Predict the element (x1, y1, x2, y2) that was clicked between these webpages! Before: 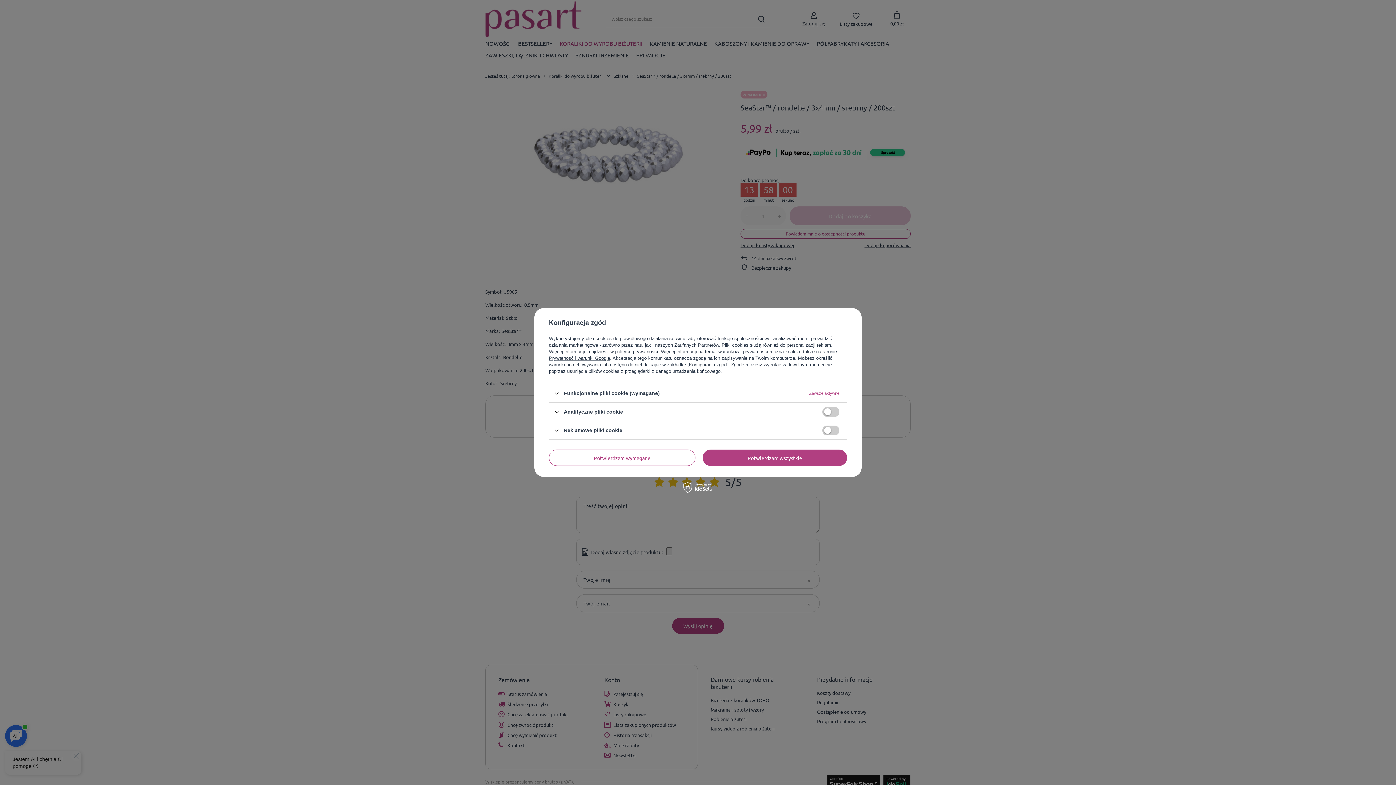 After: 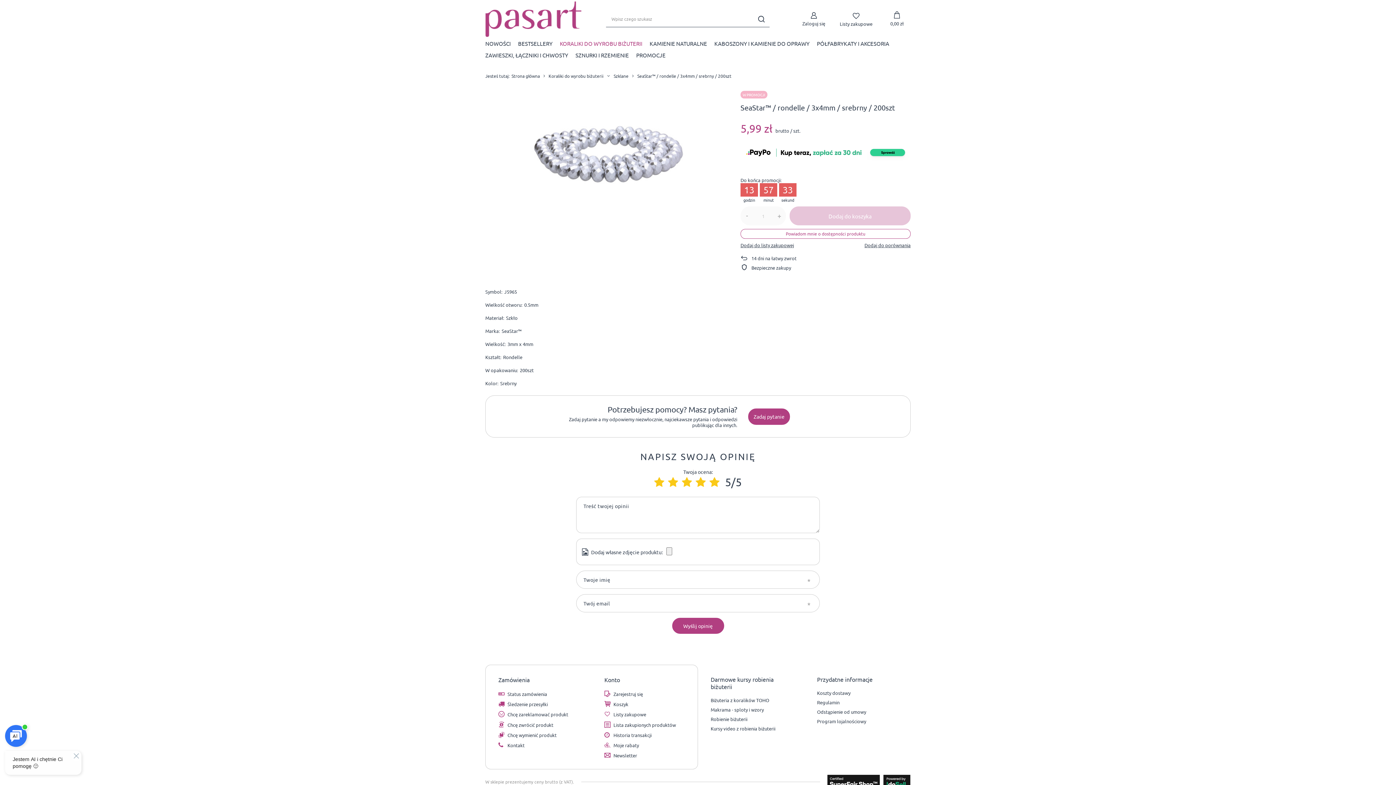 Action: label: Potwierdzam wszystkie bbox: (702, 449, 847, 466)